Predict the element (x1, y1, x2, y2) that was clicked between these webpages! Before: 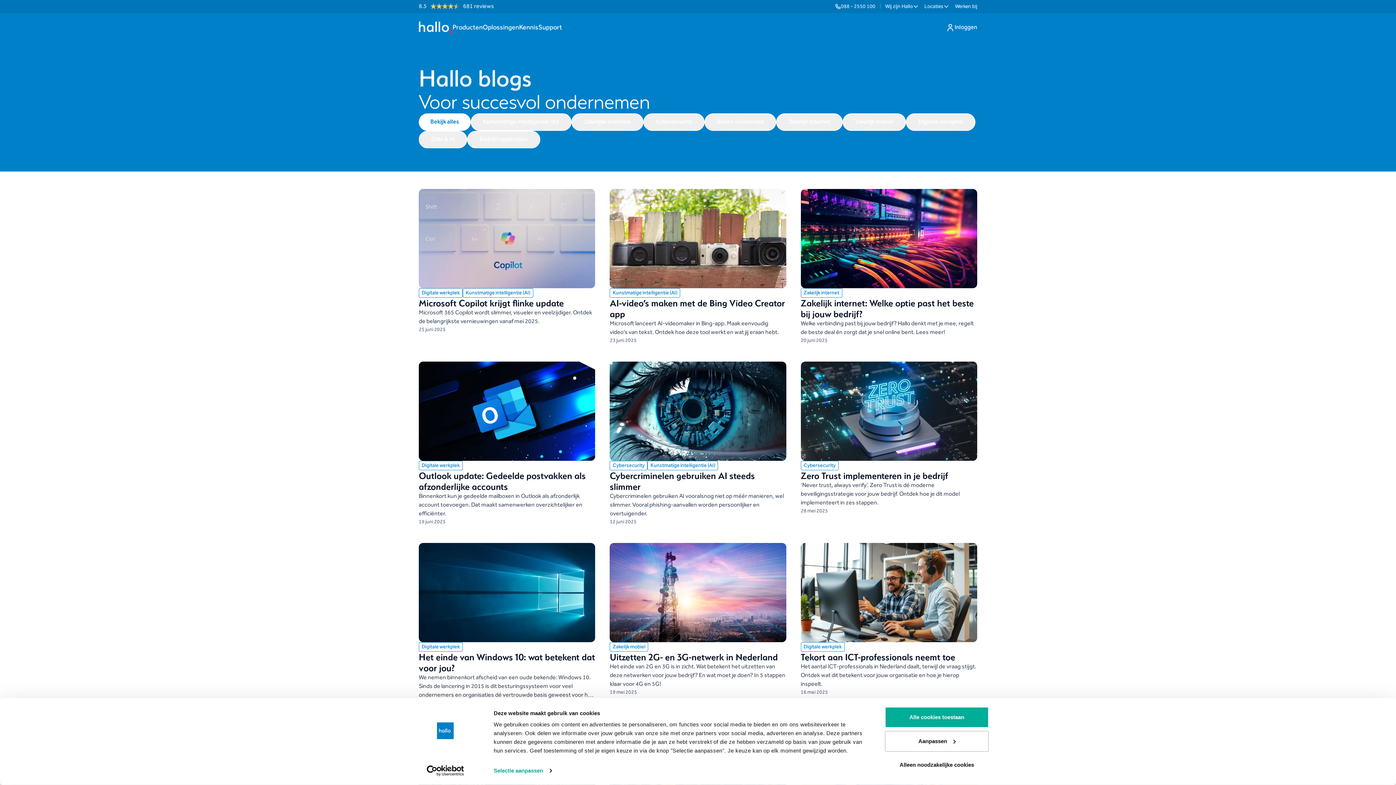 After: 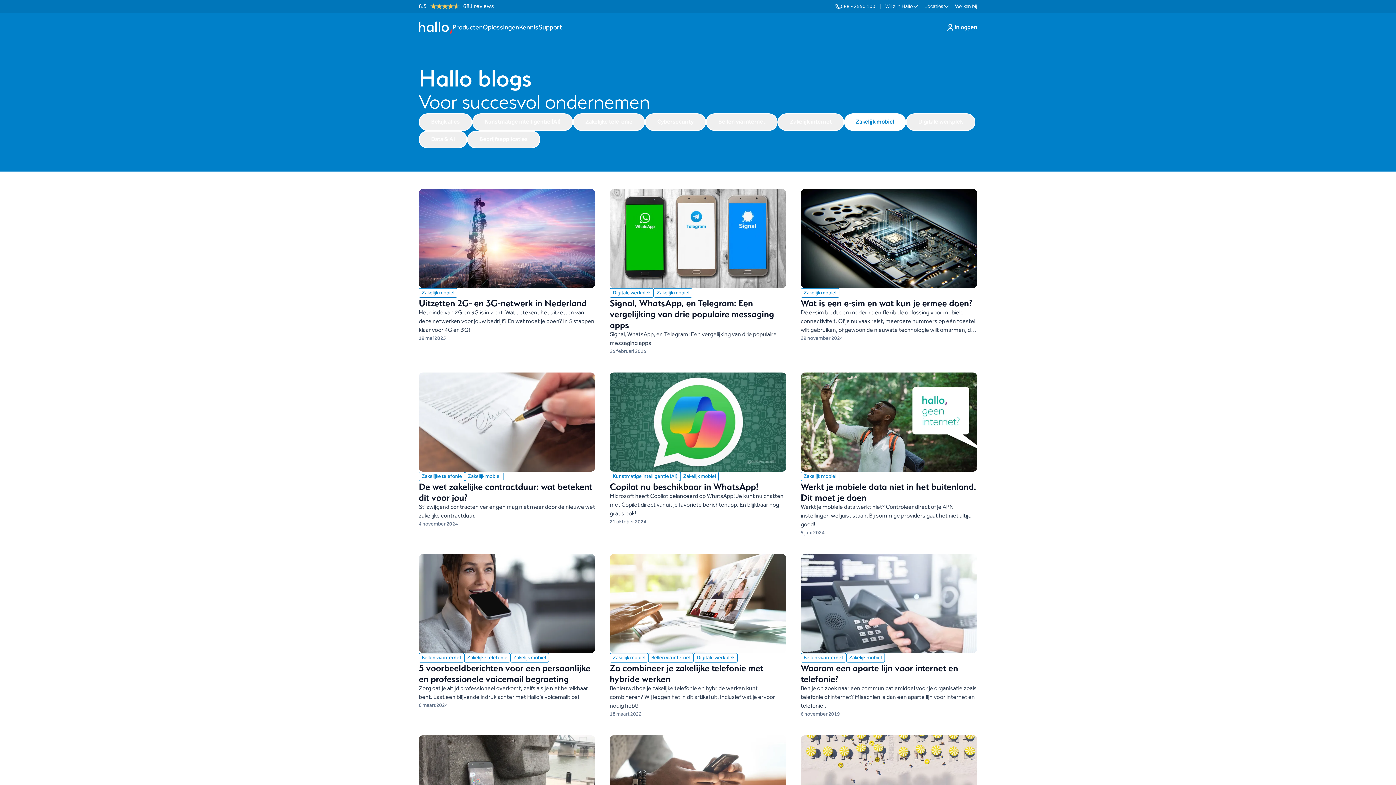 Action: bbox: (842, 113, 906, 130) label: Zakelijk mobiel